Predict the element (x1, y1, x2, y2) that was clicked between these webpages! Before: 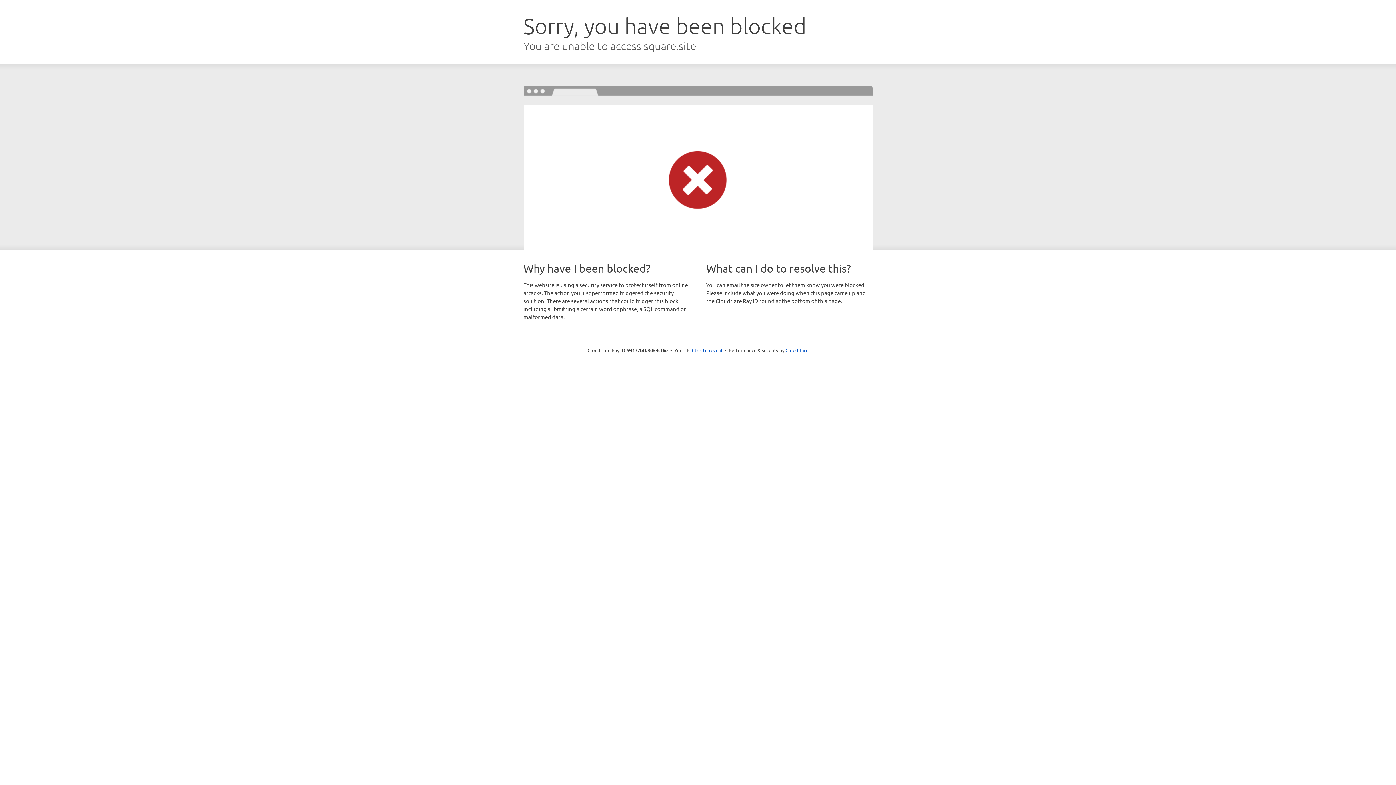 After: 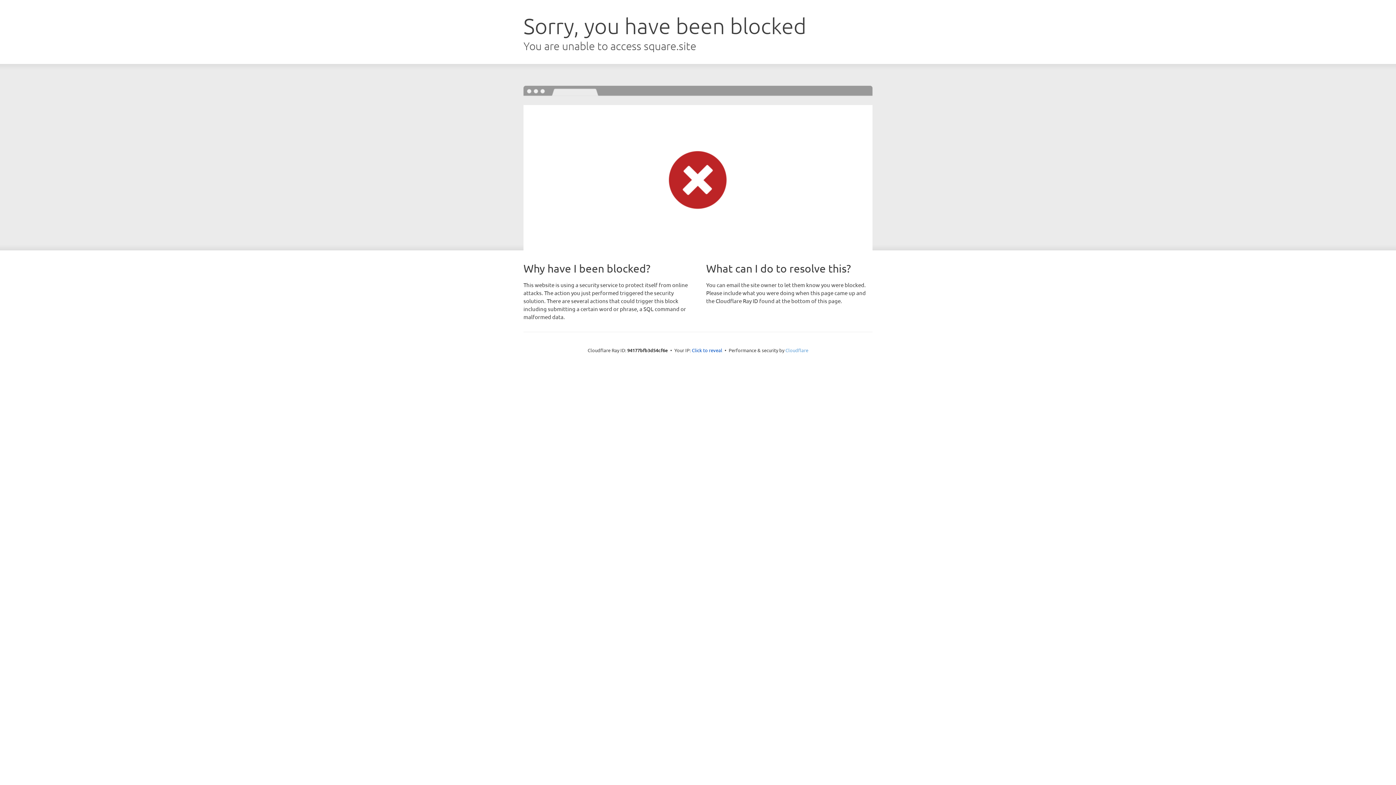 Action: bbox: (785, 347, 808, 353) label: Cloudflare